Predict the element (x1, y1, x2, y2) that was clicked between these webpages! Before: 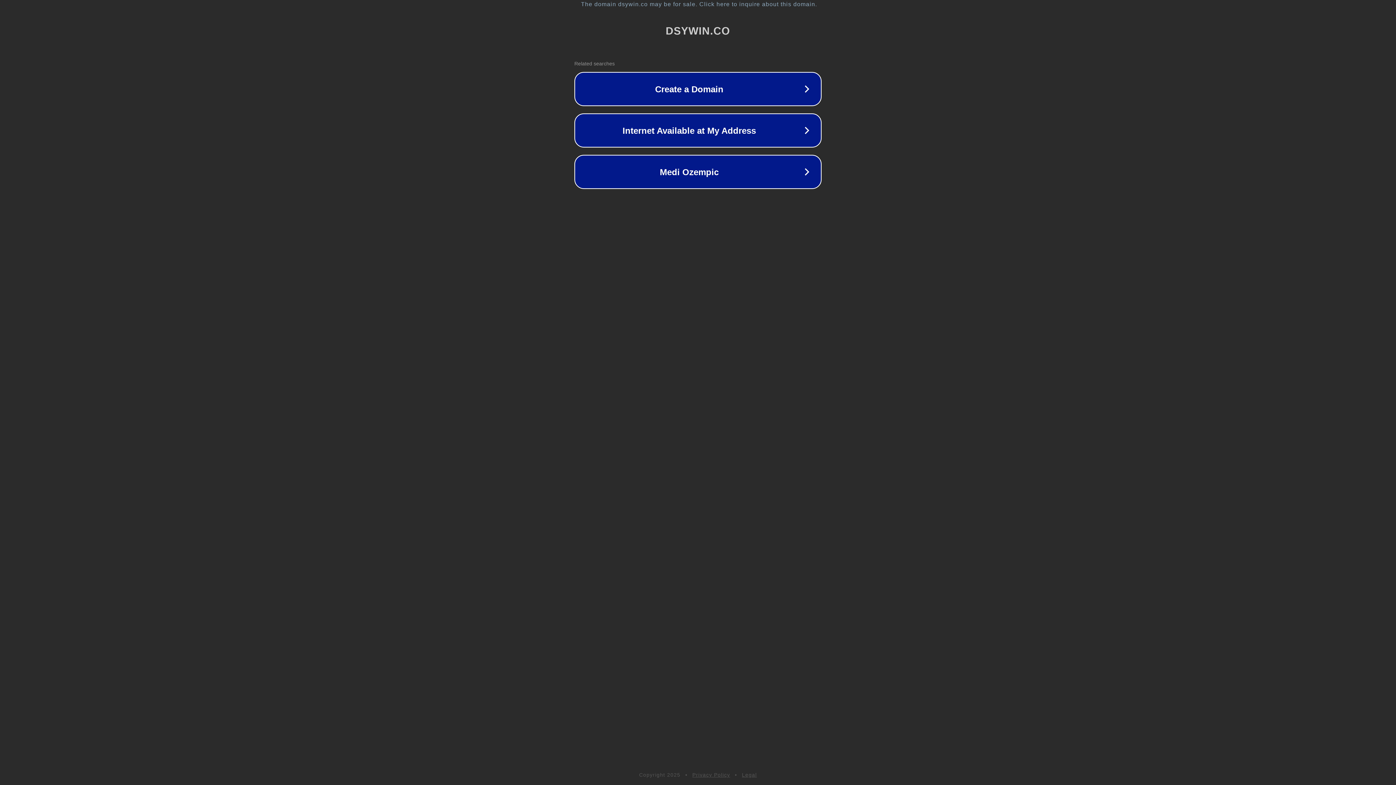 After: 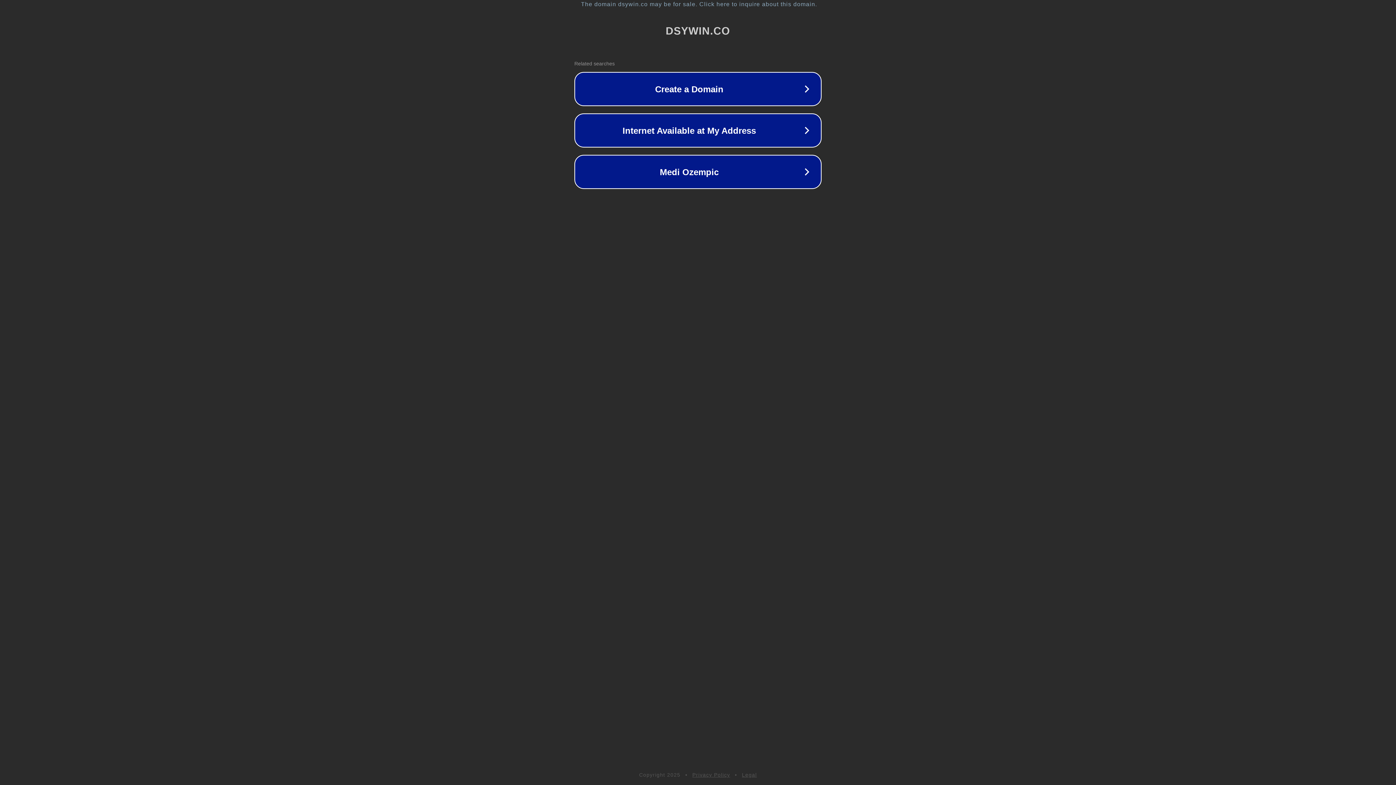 Action: label: Legal bbox: (742, 772, 757, 778)